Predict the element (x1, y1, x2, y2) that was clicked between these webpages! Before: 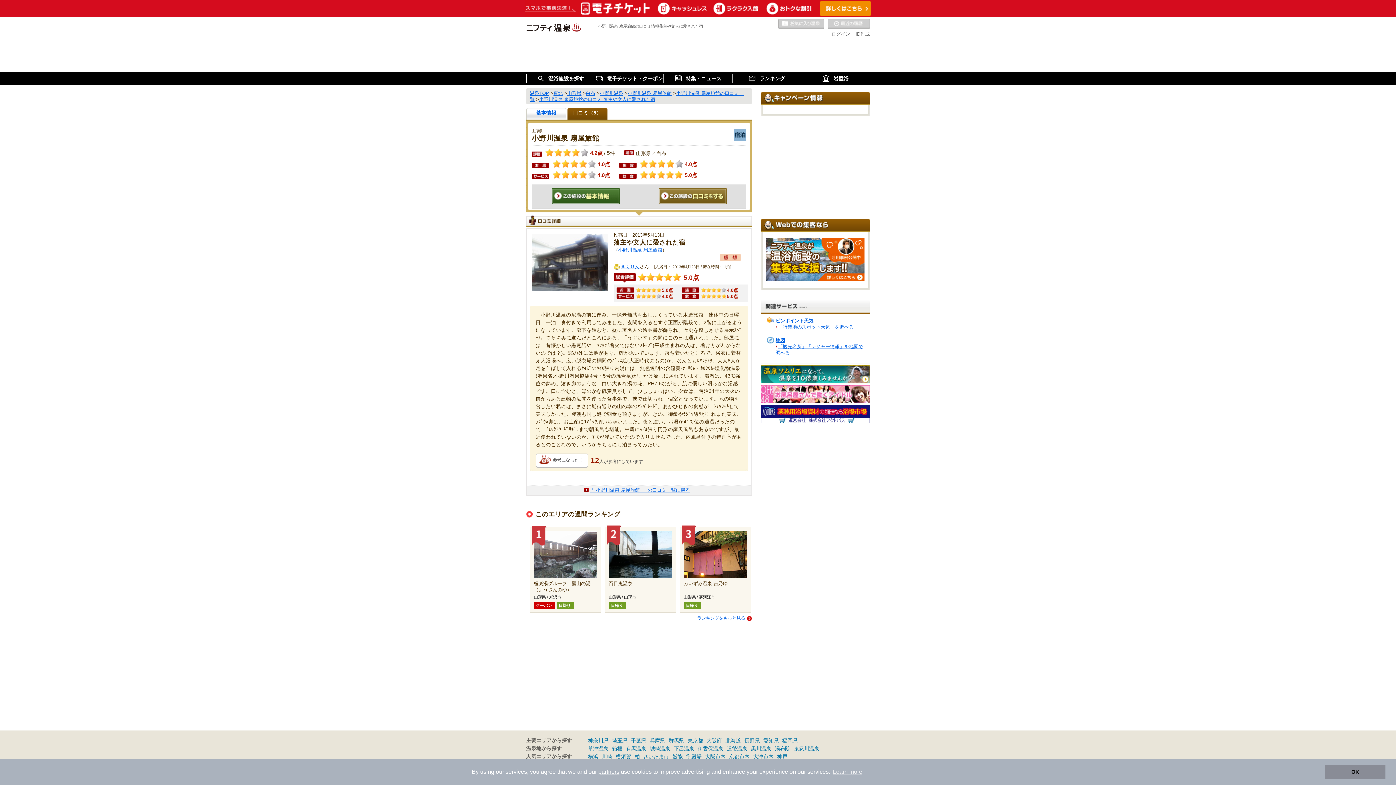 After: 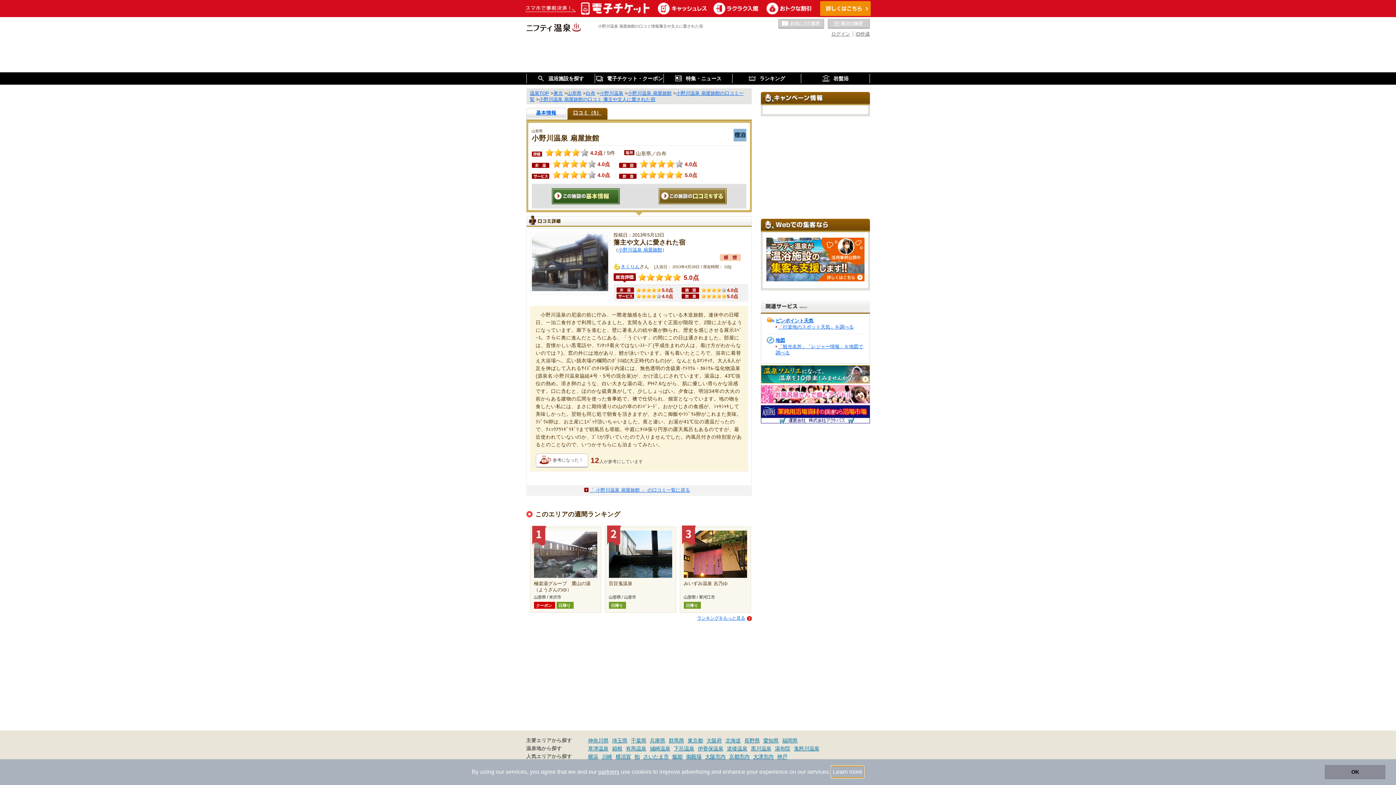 Action: label: learn more about cookies bbox: (831, 766, 863, 777)